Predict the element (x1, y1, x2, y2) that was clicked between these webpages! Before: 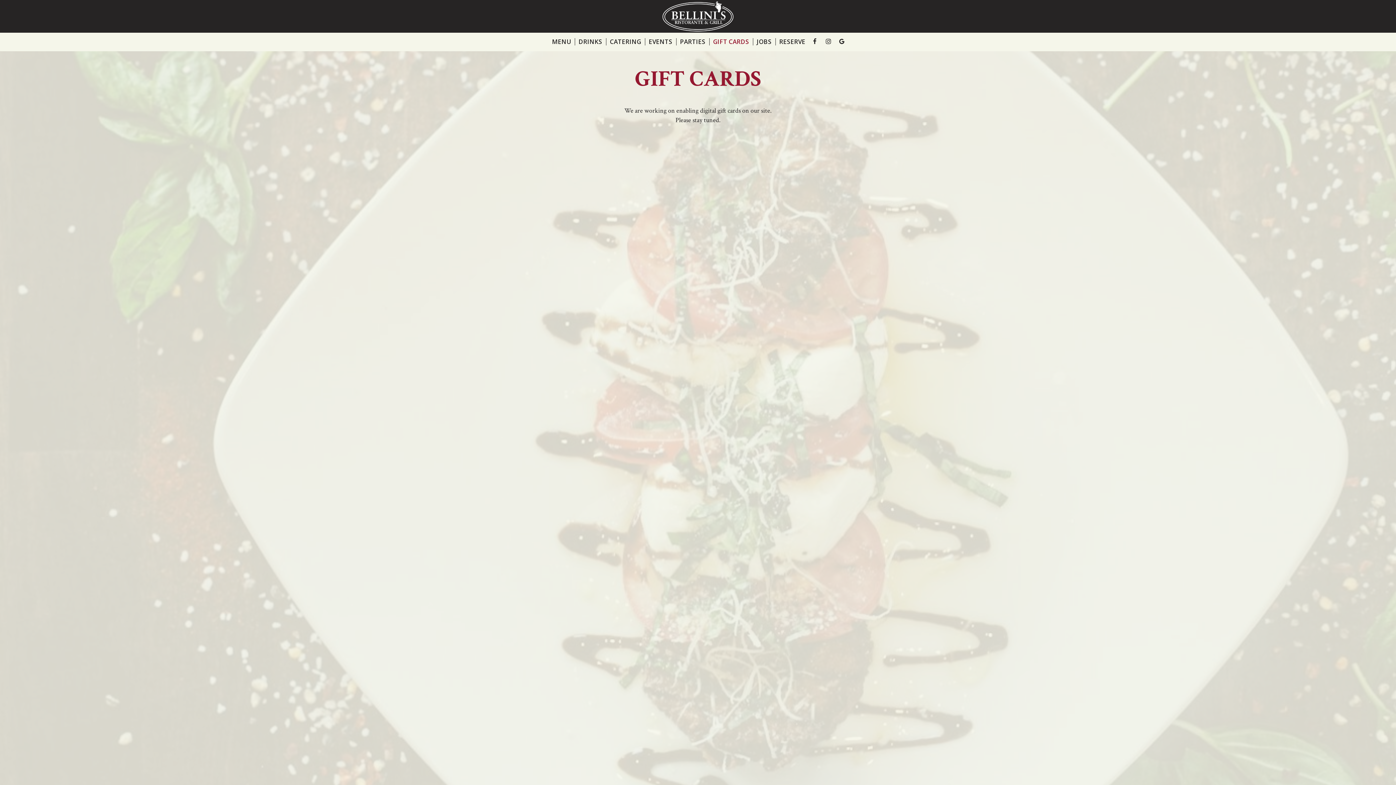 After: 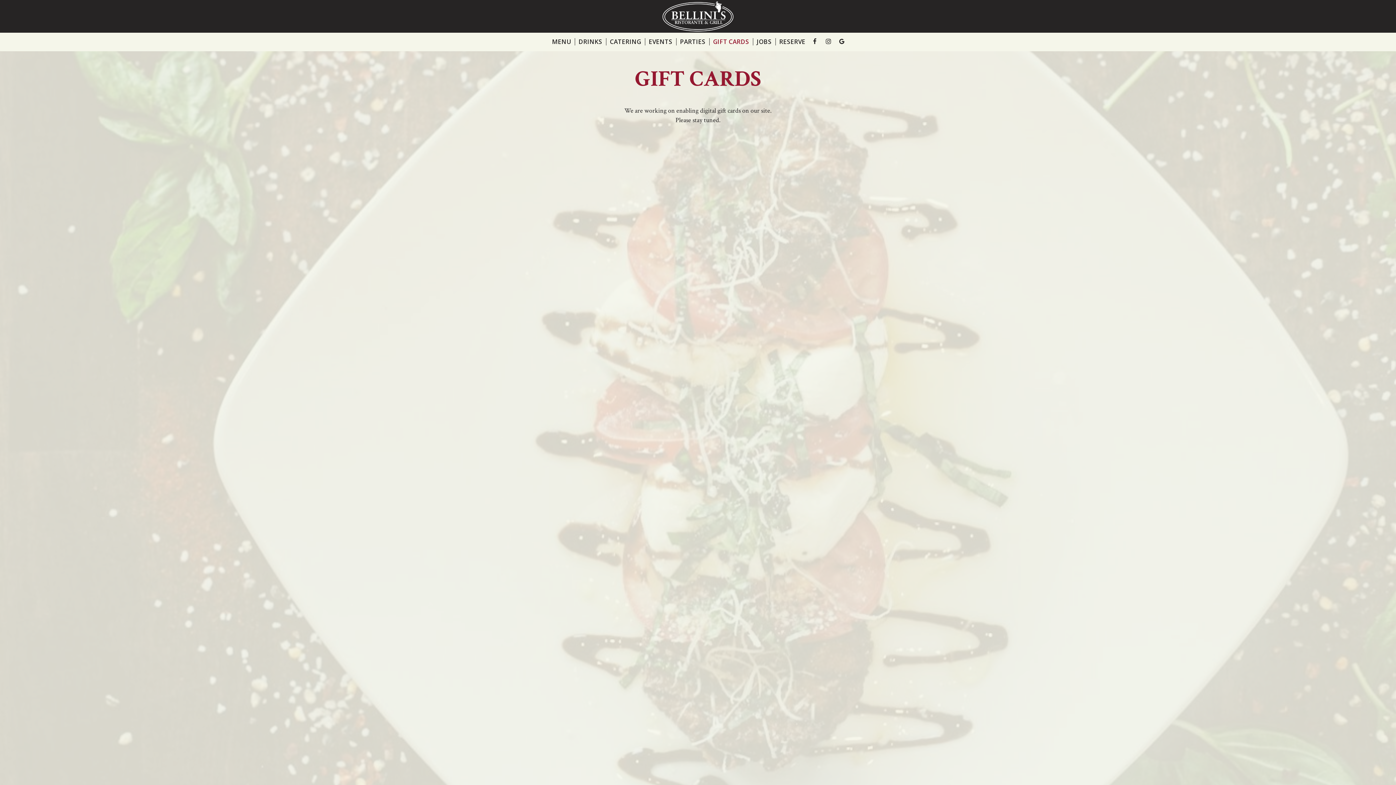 Action: label: GIFT CARDS bbox: (709, 38, 753, 45)